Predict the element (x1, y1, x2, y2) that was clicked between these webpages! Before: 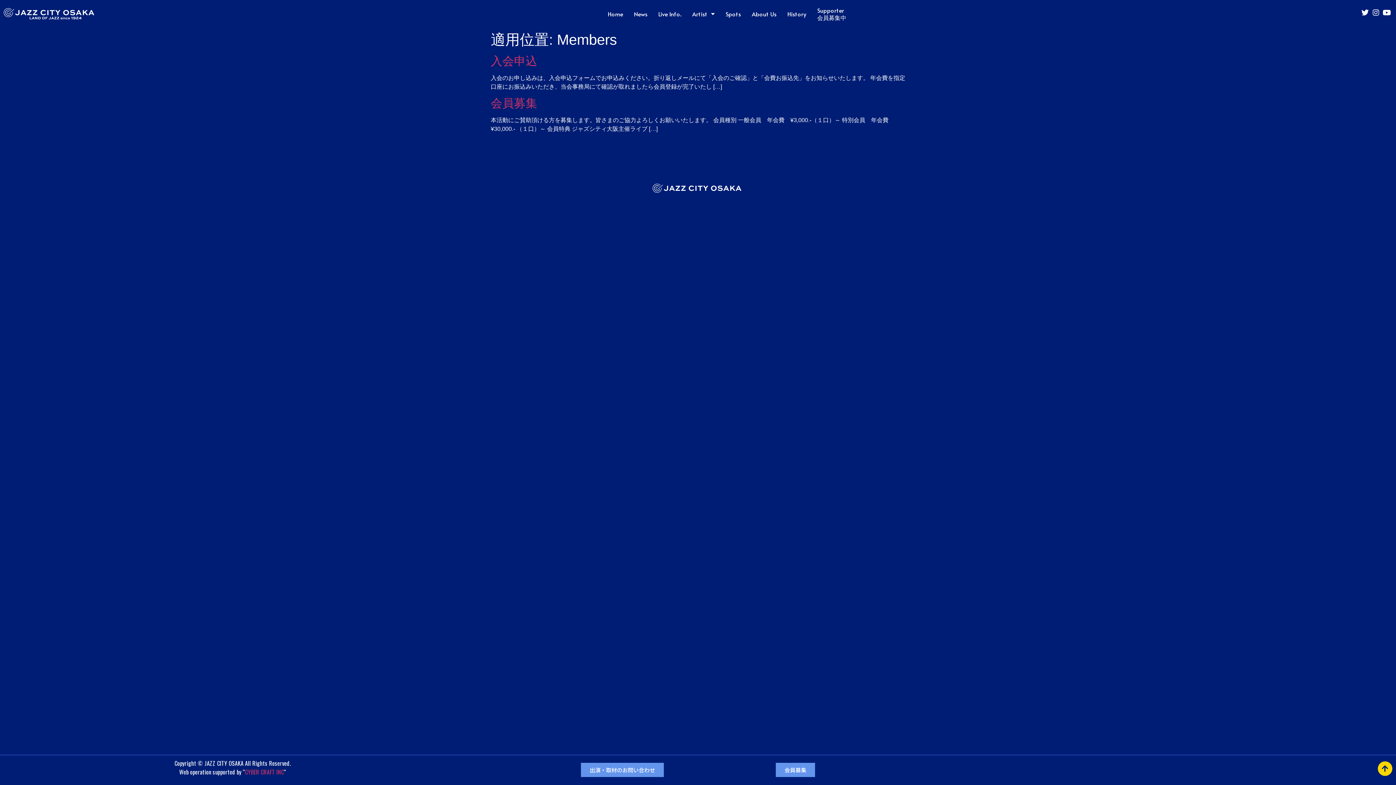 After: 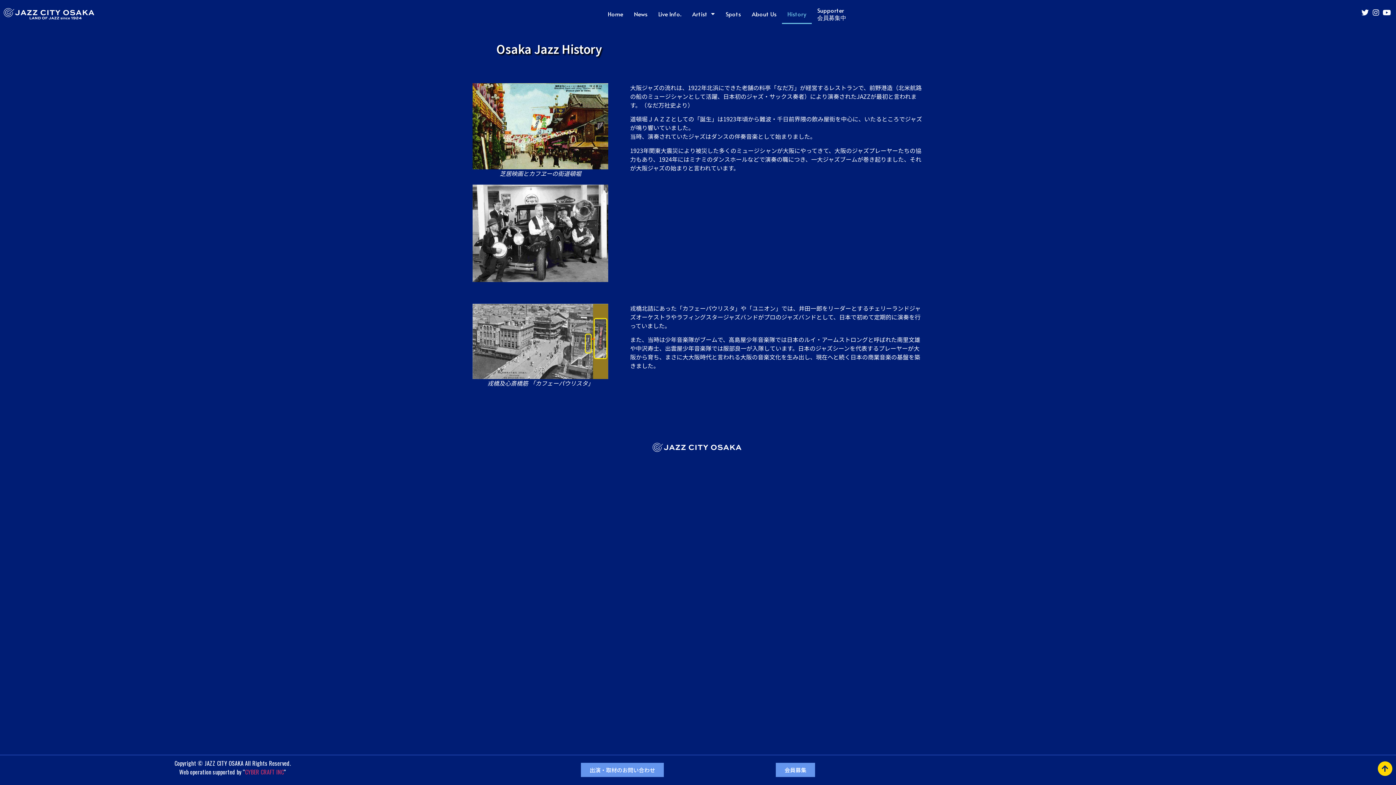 Action: label: History bbox: (782, 3, 812, 24)